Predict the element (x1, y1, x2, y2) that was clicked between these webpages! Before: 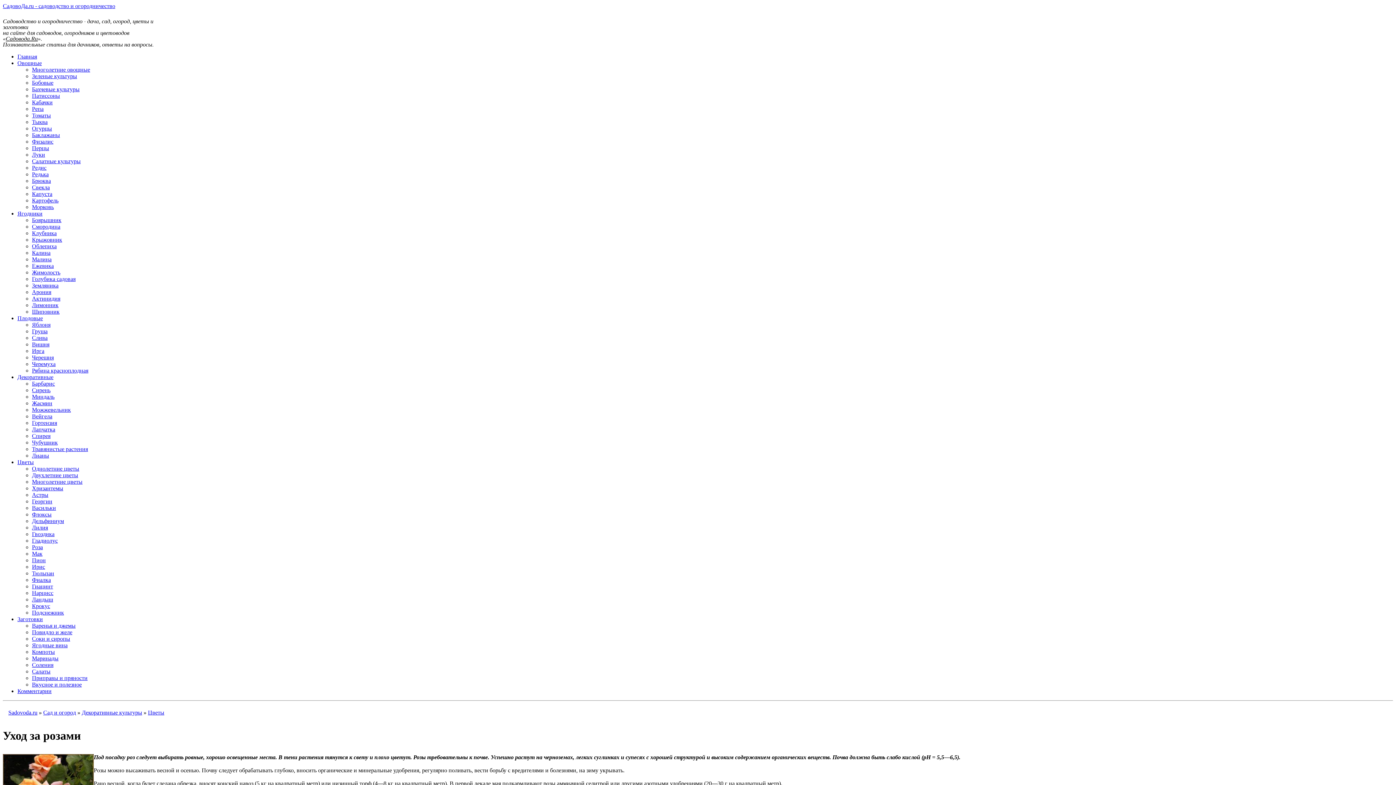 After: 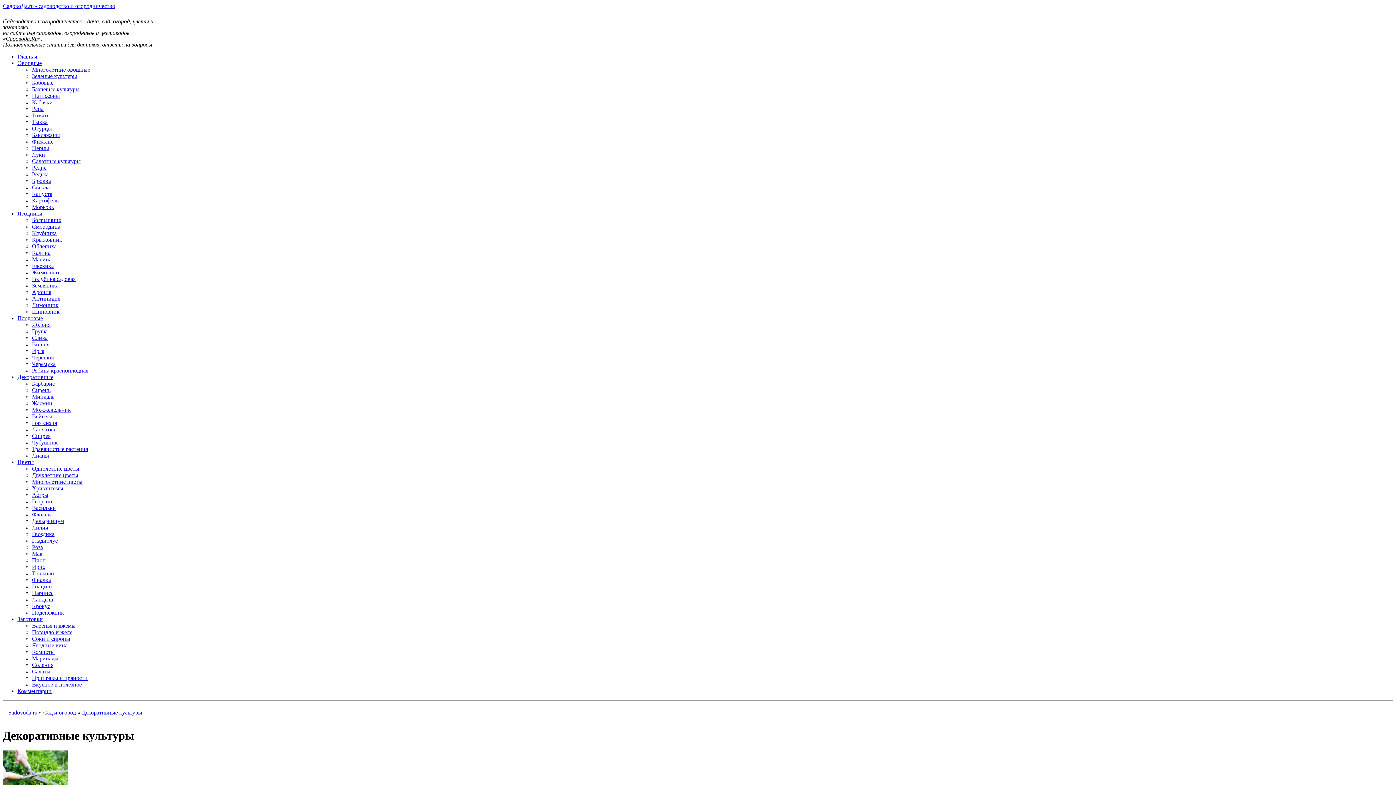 Action: label: Декоративные культуры bbox: (81, 709, 142, 716)